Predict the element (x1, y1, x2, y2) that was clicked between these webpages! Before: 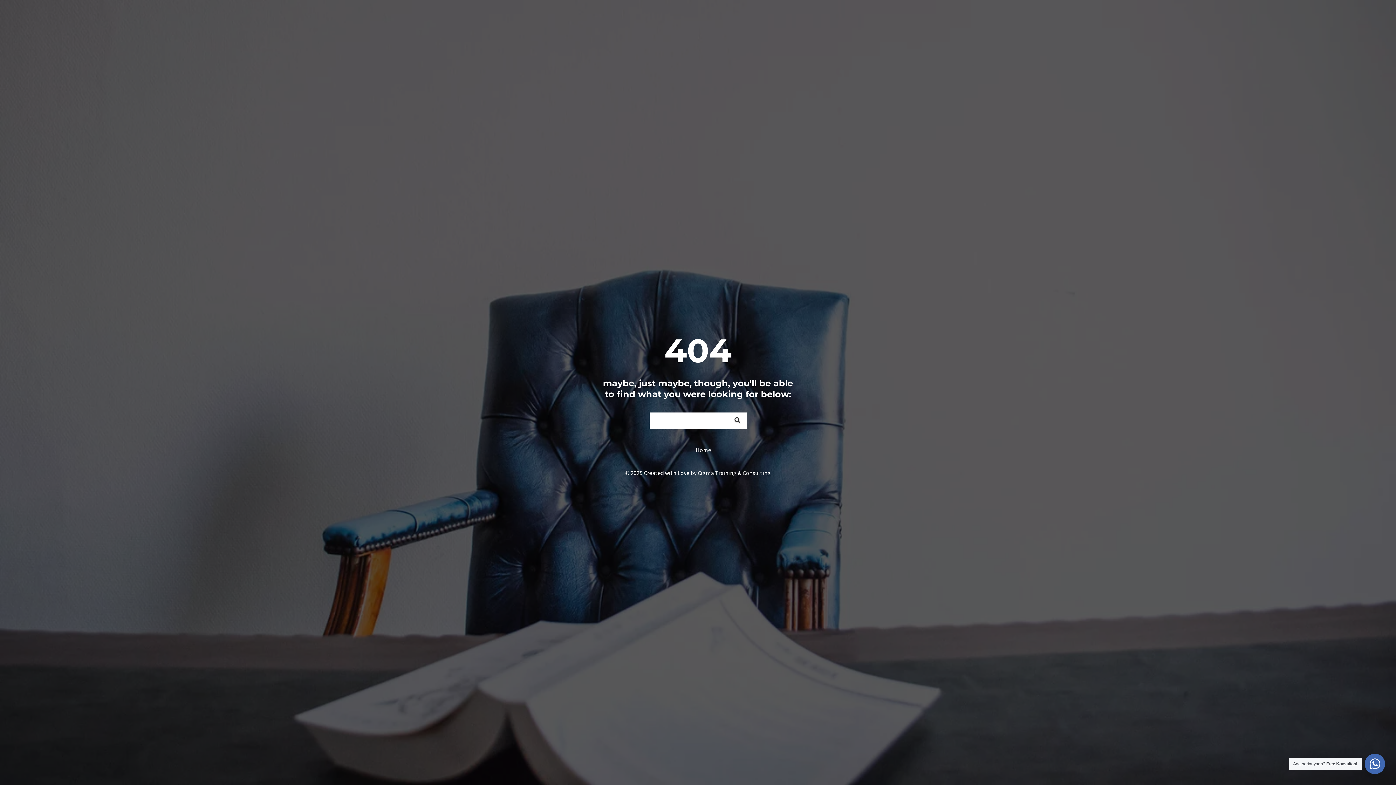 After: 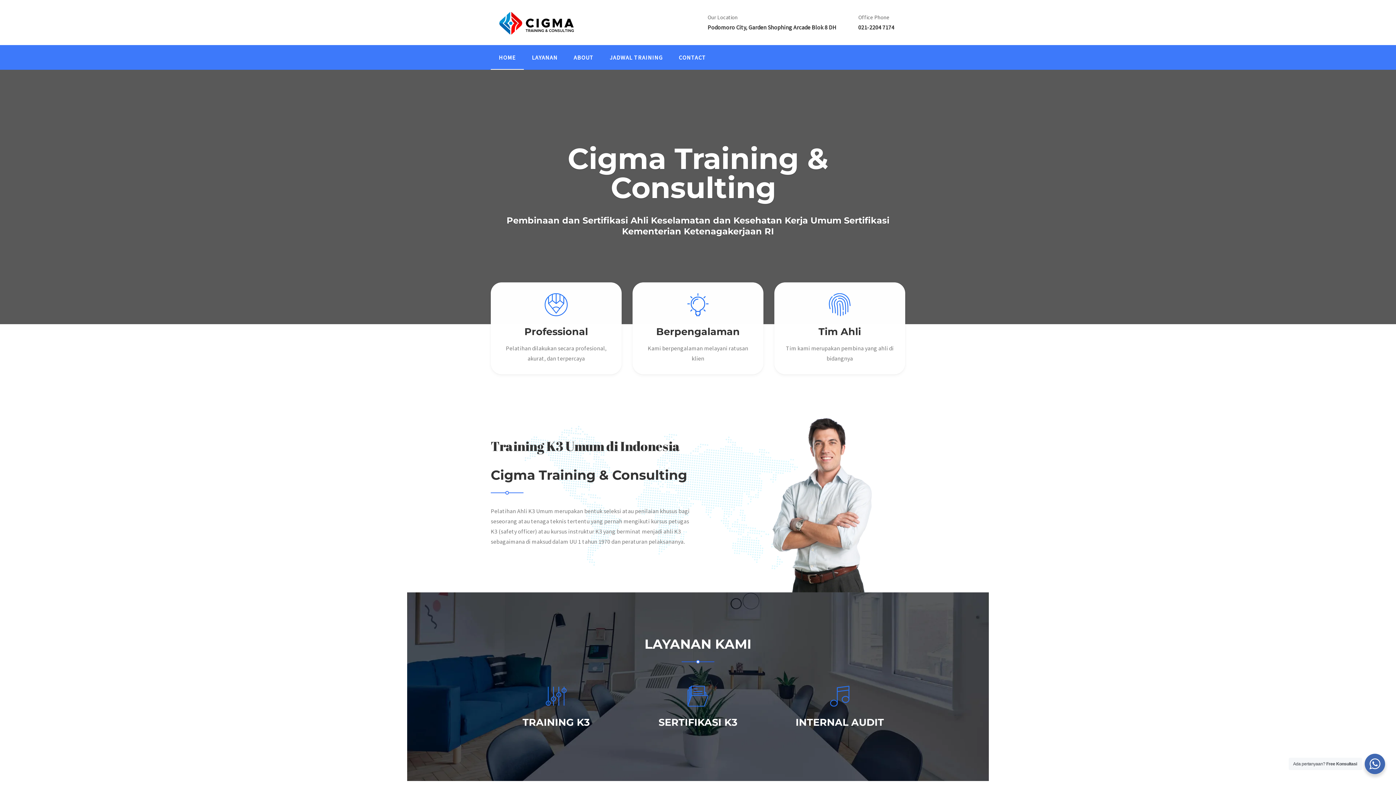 Action: label: Home bbox: (695, 446, 711, 453)